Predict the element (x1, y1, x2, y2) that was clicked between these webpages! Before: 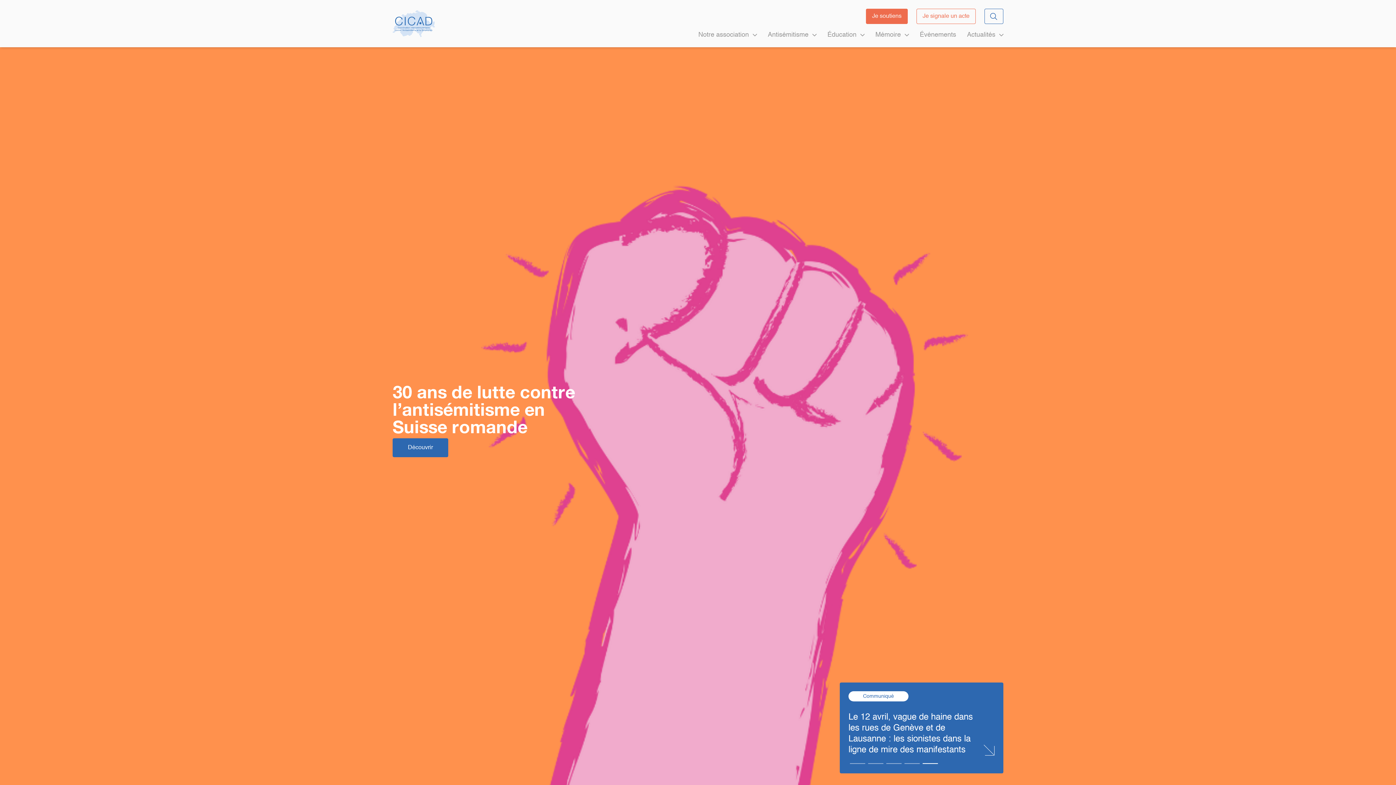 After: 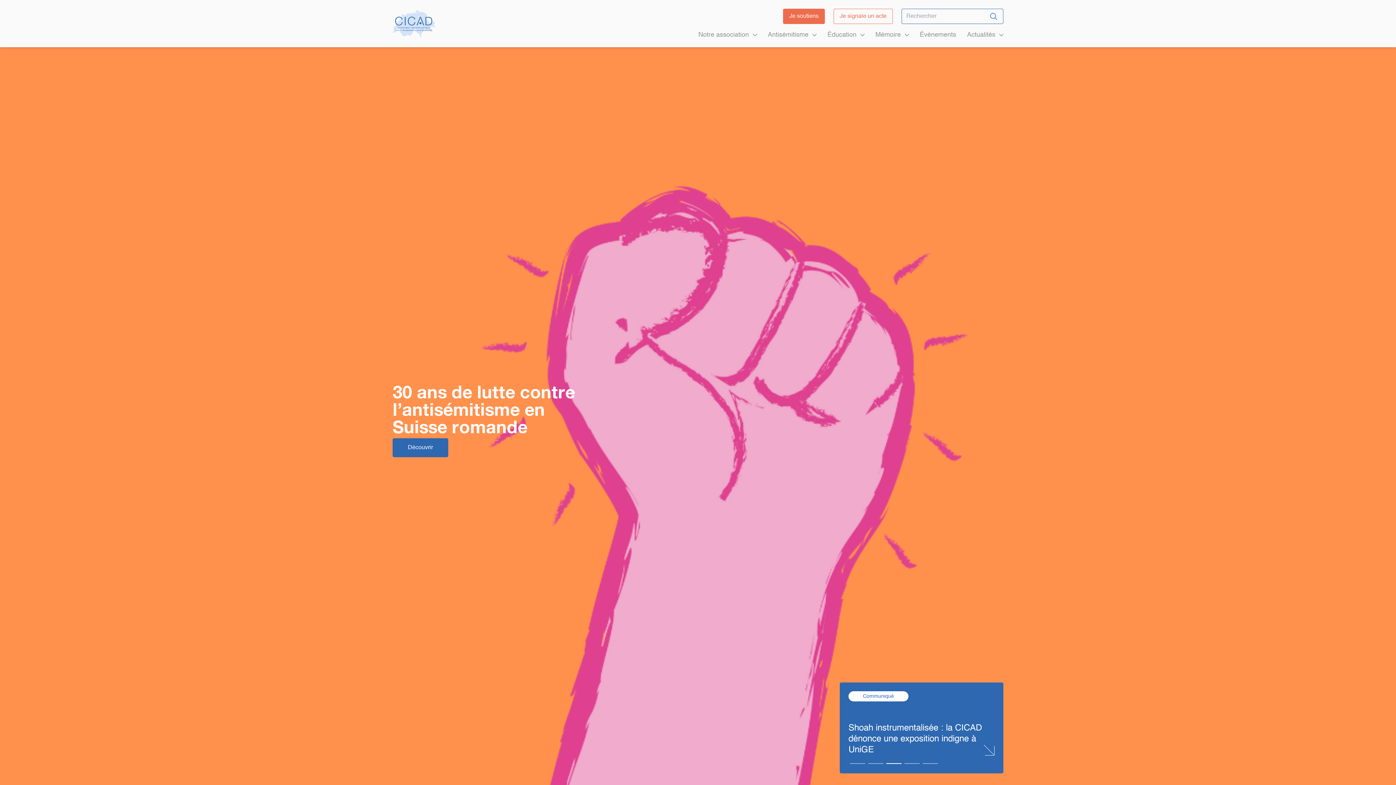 Action: bbox: (984, 9, 1003, 22)